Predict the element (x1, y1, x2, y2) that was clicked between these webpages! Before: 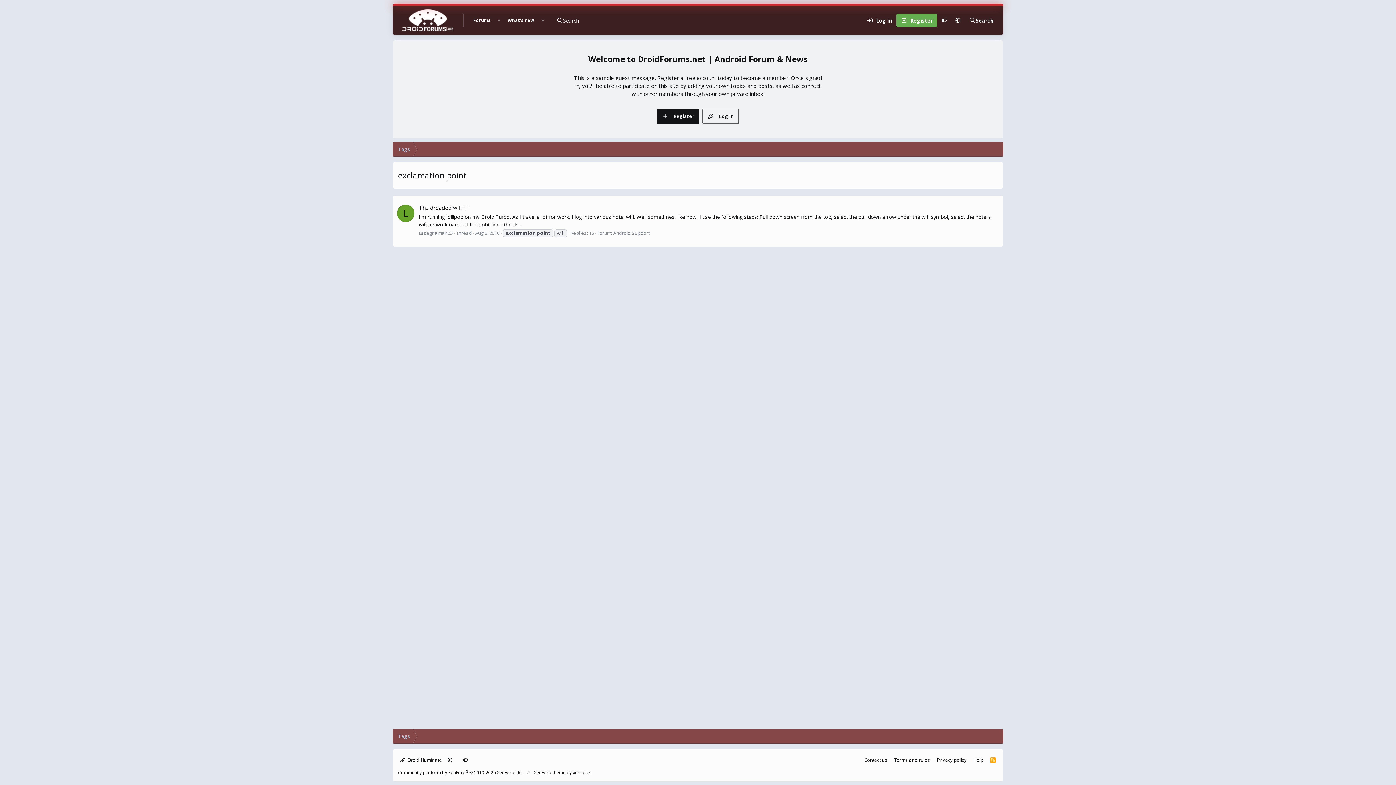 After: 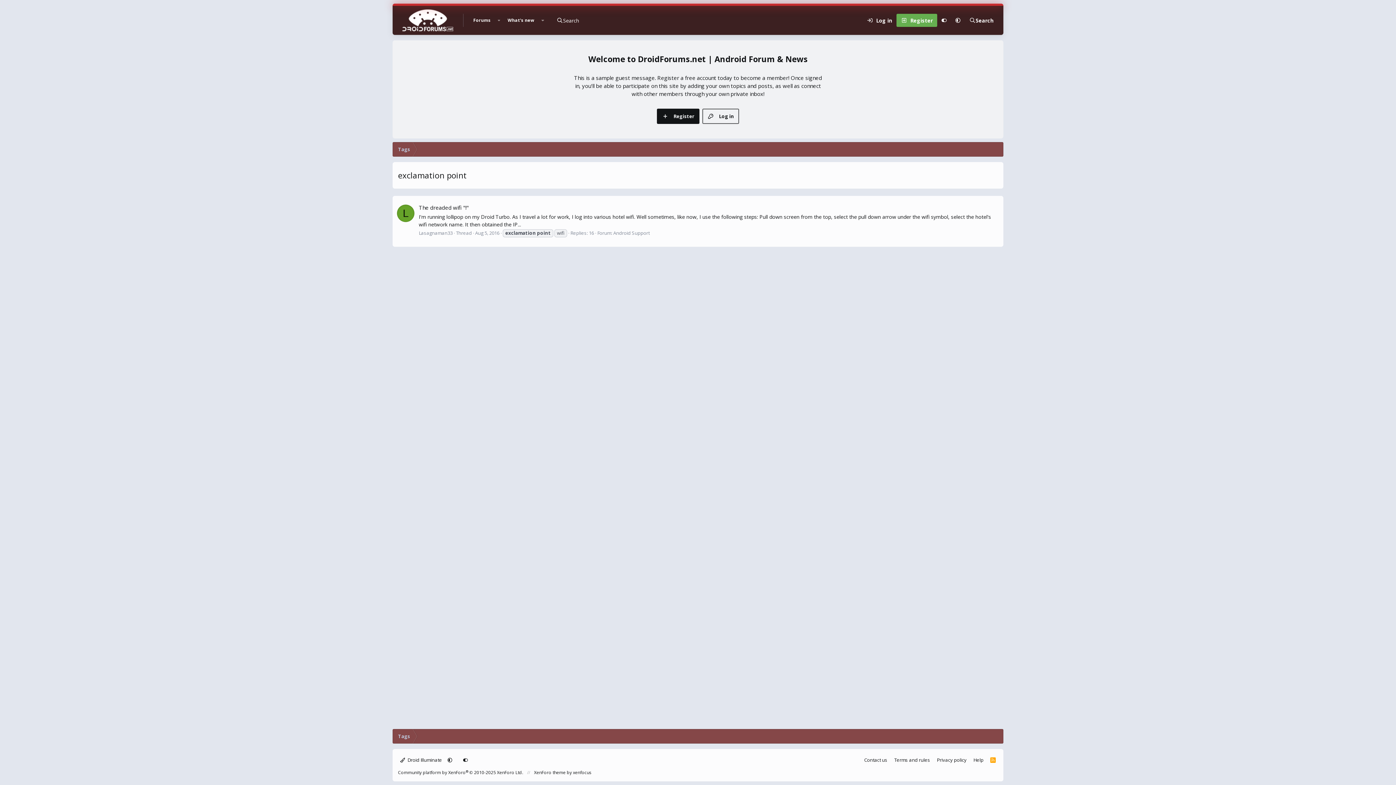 Action: bbox: (397, 204, 414, 222) label: L